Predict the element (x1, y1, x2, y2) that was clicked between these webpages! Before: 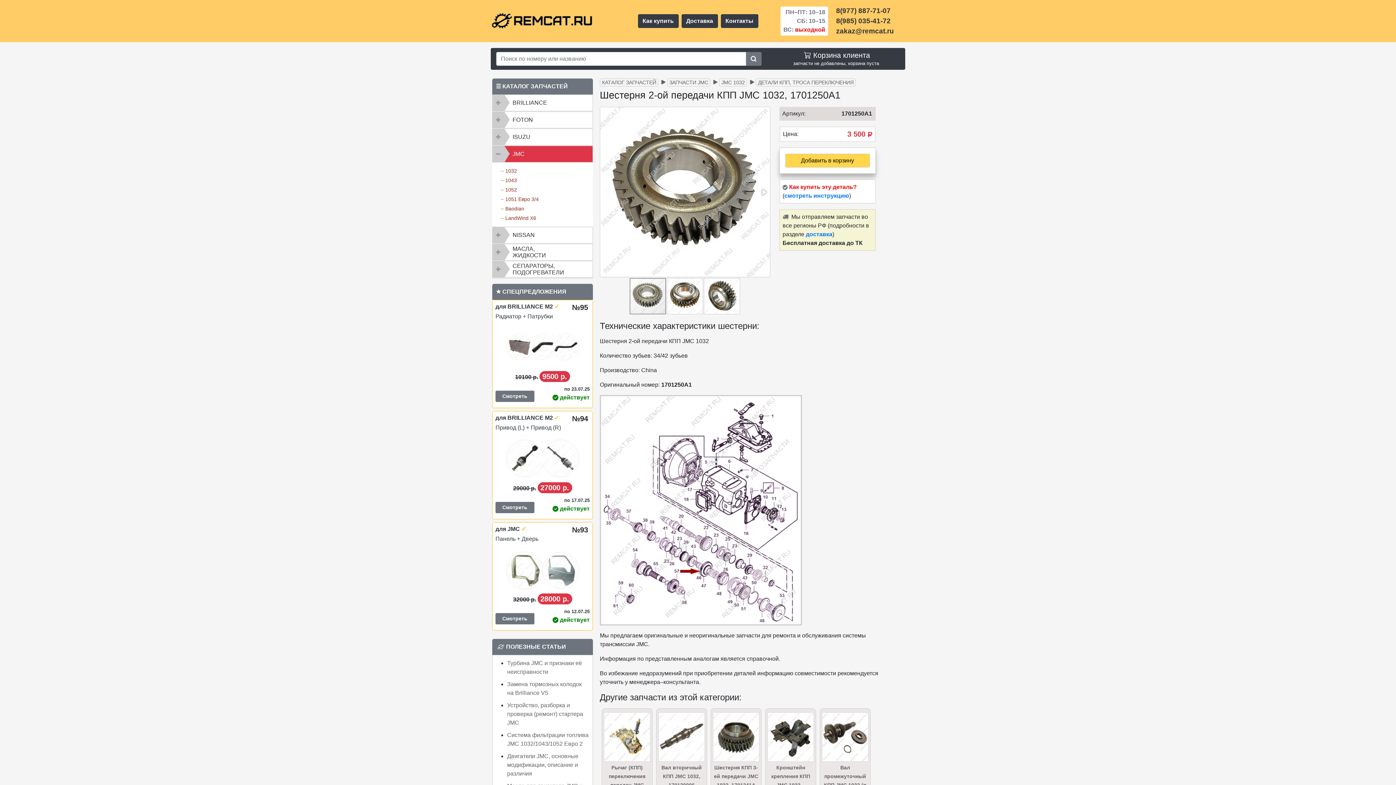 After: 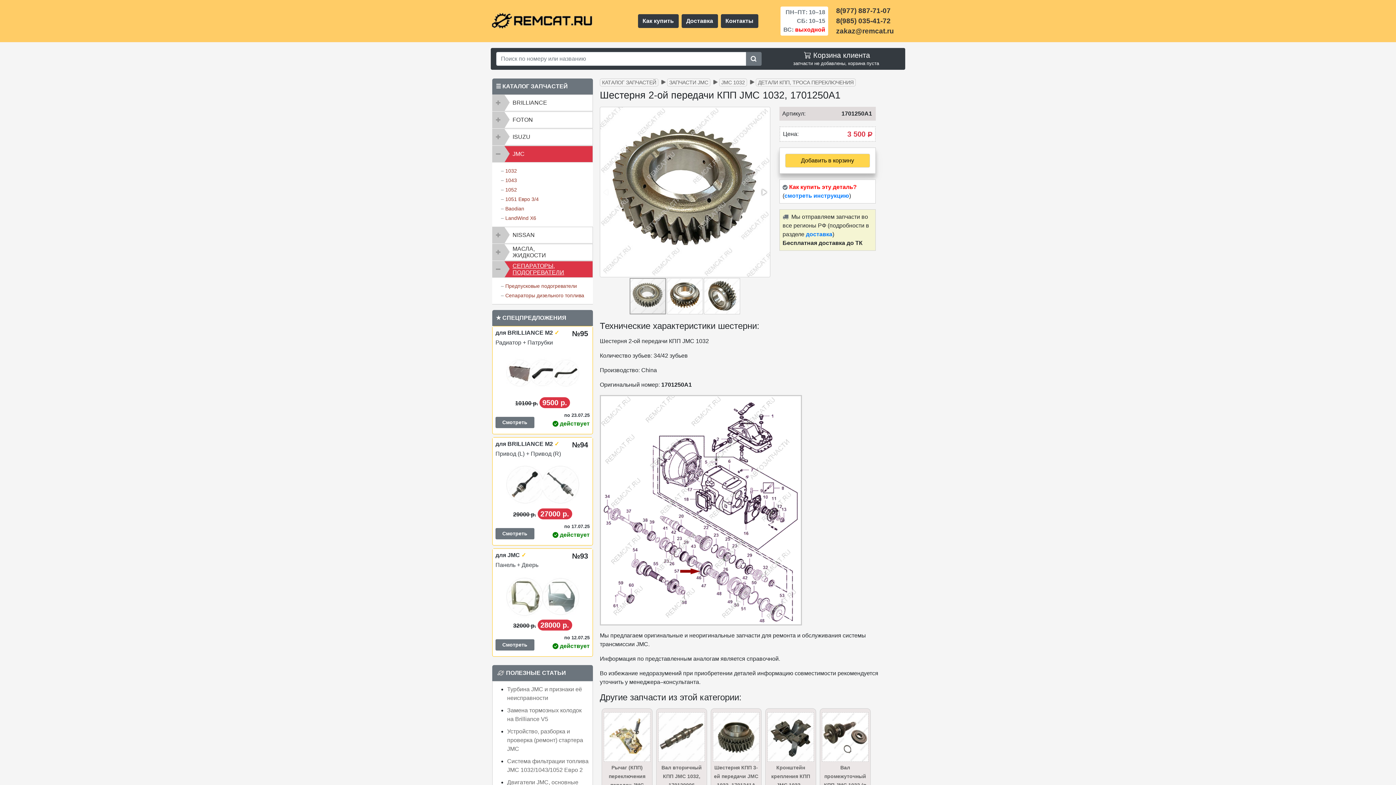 Action: label: СЕПАРАТОРЫ, ПОДОГРЕВАТЕЛИ bbox: (492, 260, 593, 277)